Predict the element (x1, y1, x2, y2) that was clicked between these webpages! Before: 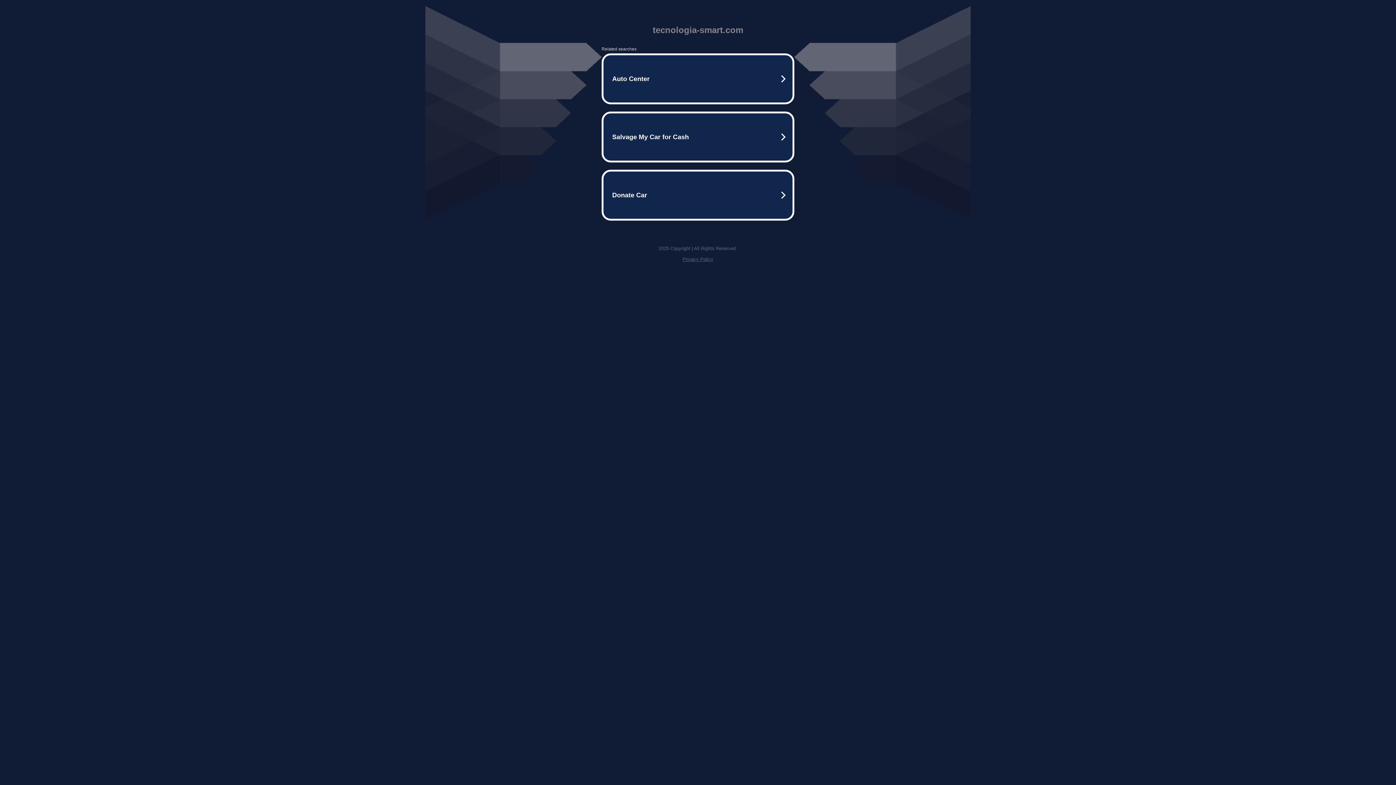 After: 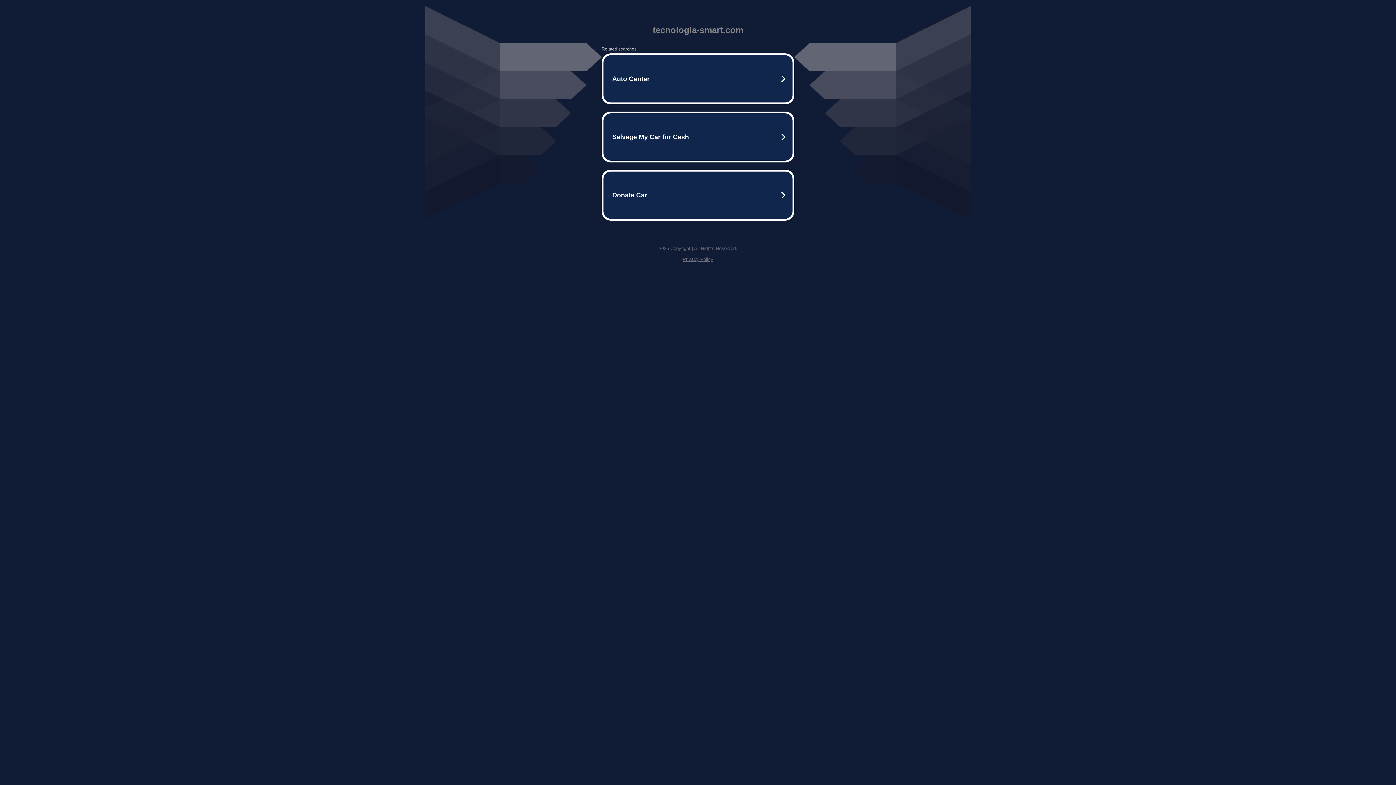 Action: label: Privacy Policy bbox: (682, 256, 713, 262)